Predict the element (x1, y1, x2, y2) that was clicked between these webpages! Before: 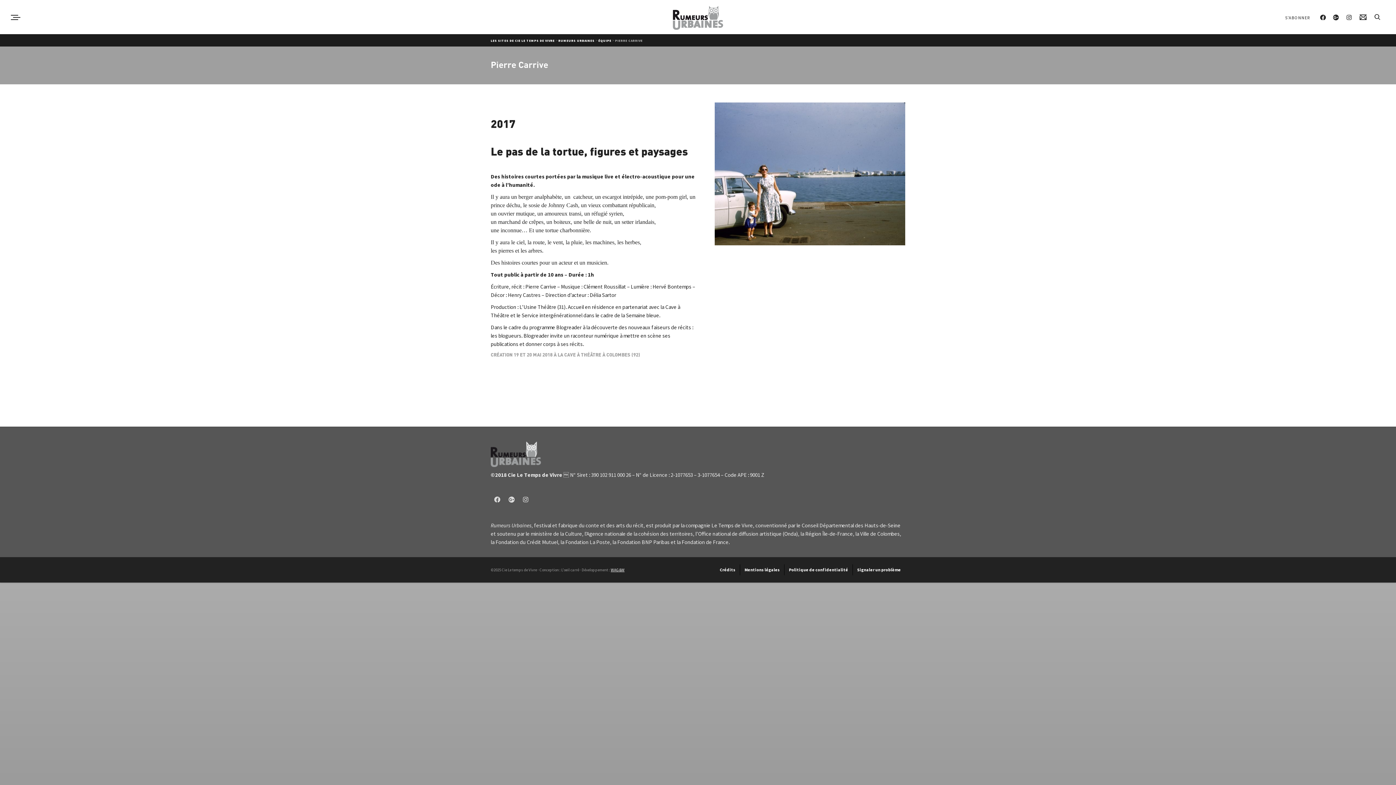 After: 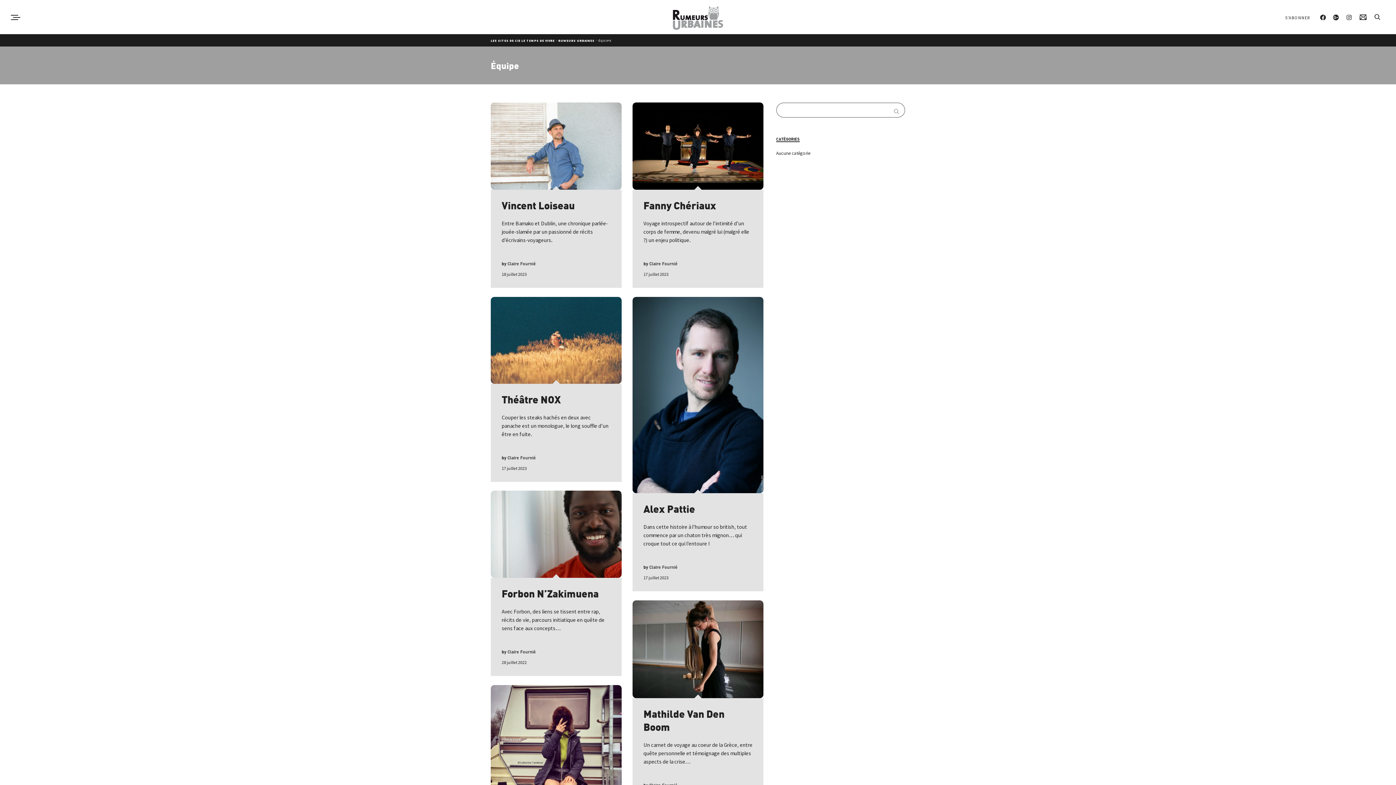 Action: bbox: (598, 38, 611, 42) label: ÉQUIPE